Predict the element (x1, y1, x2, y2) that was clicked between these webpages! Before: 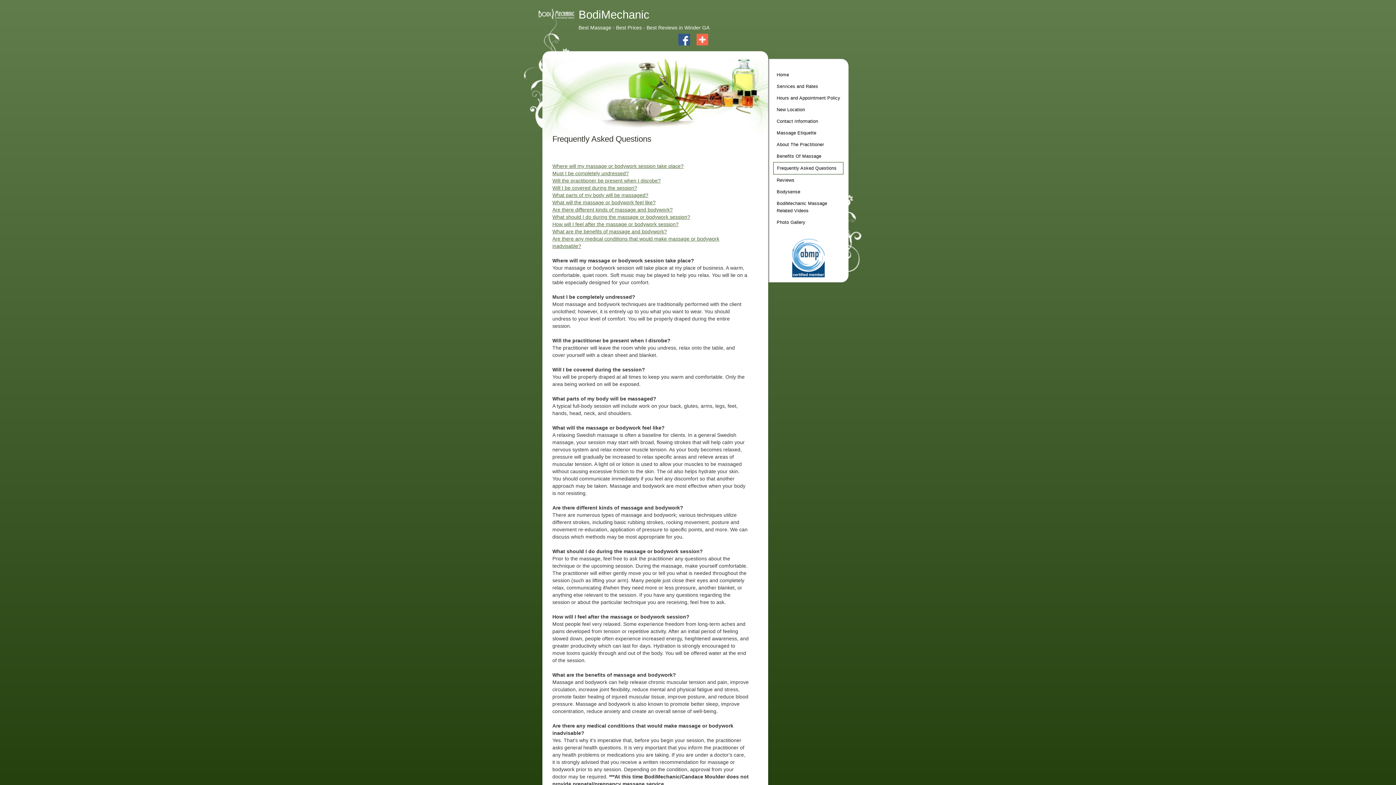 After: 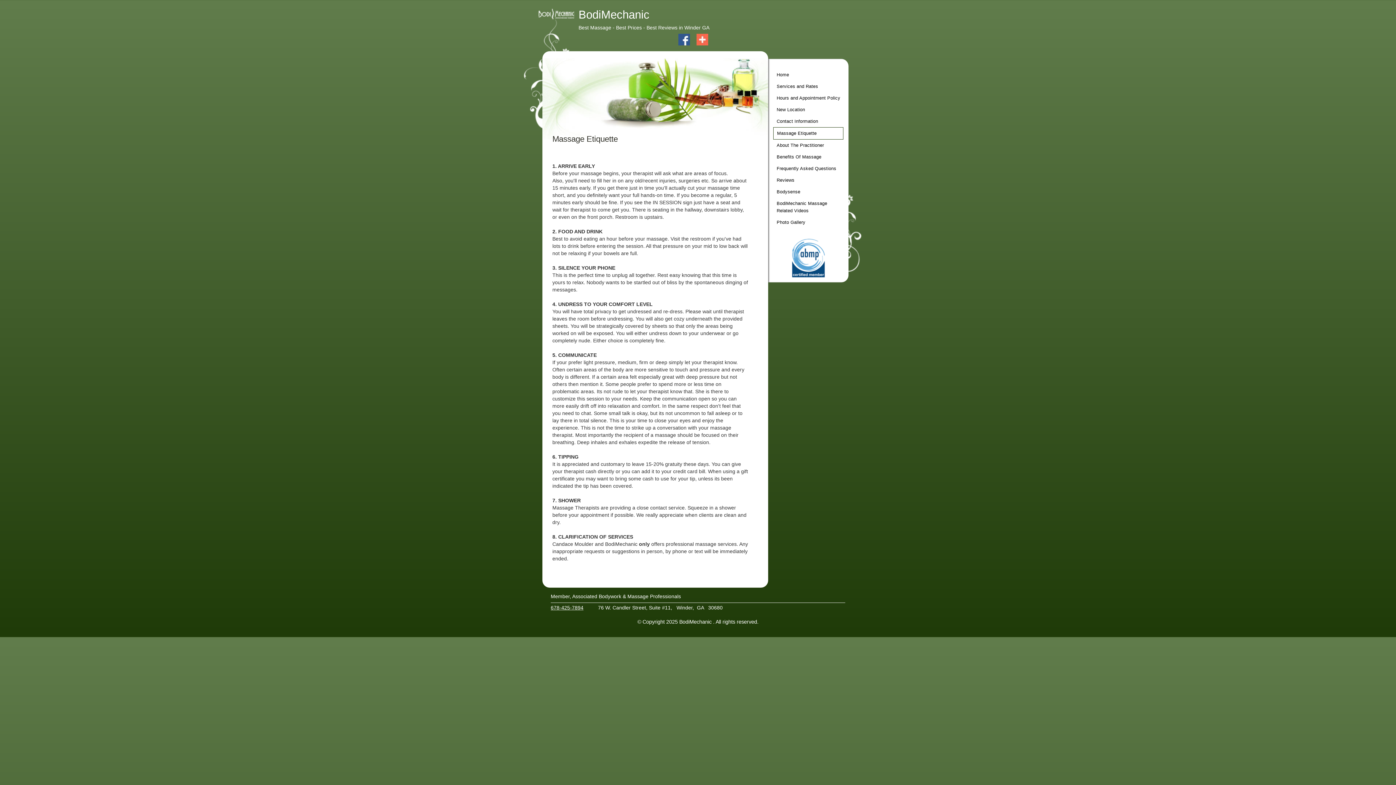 Action: bbox: (773, 127, 843, 138) label: Massage Etiquette